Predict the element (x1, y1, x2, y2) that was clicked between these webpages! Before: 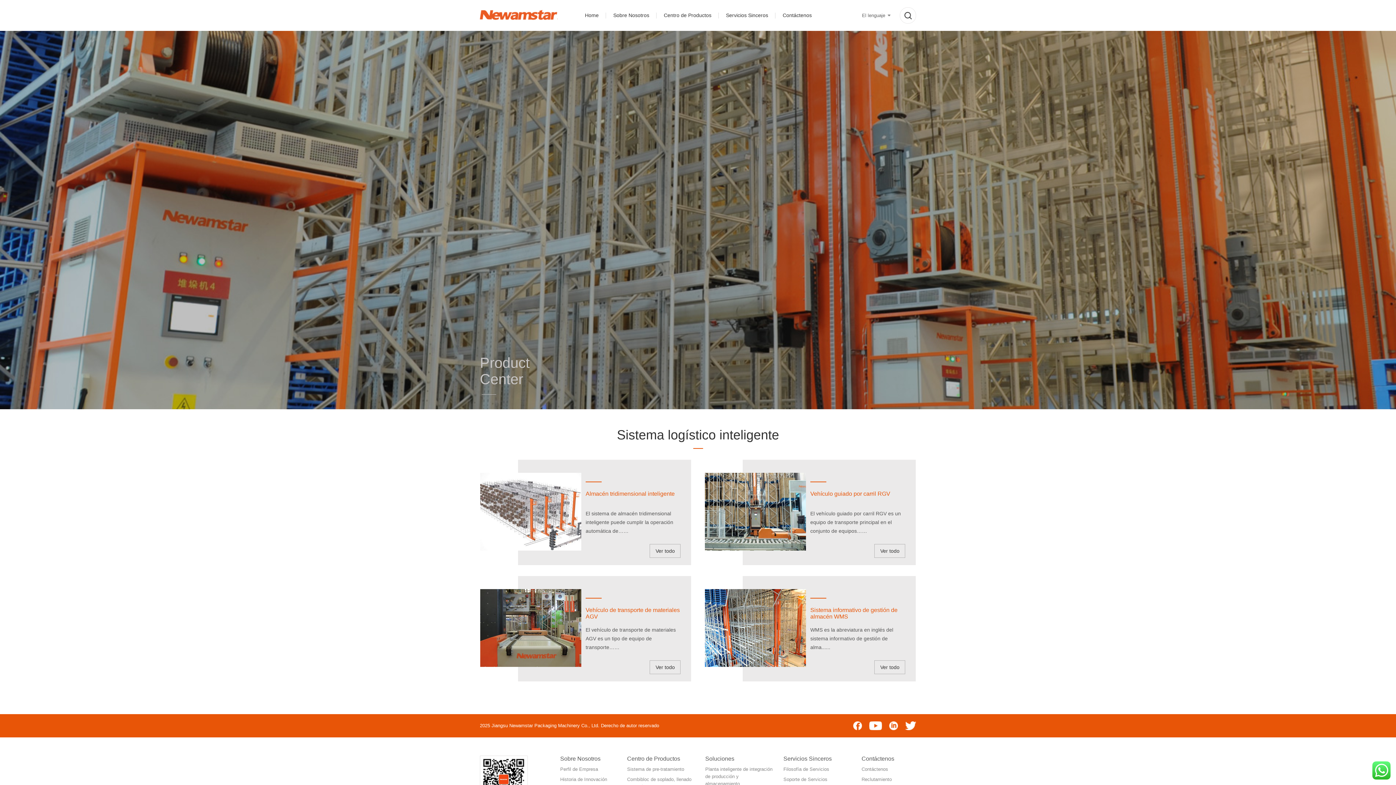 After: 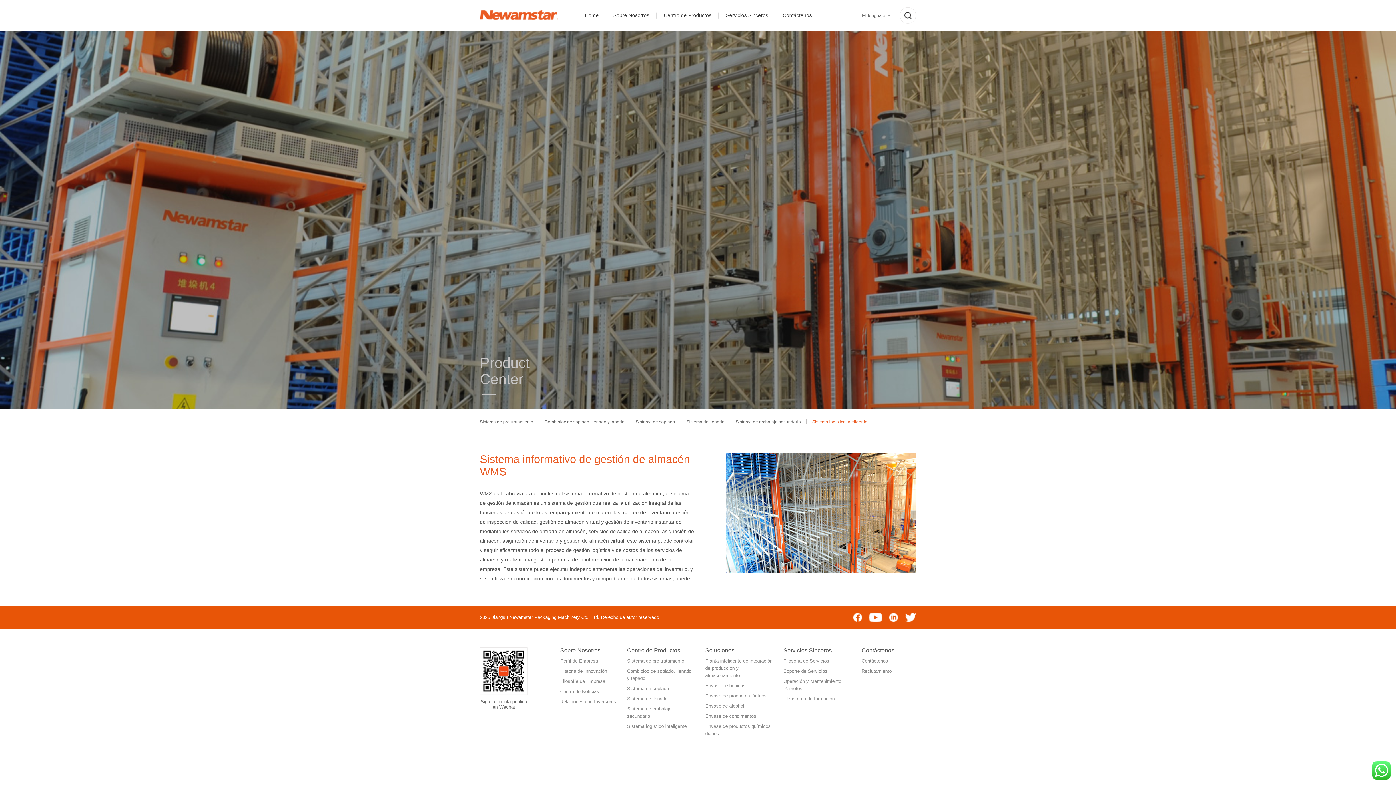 Action: bbox: (704, 576, 916, 681) label: Sistema informativo de gestión de almacén WMS

WMS es la abreviatura en inglés del sistema informativo de gestión de alma......

Ver todo